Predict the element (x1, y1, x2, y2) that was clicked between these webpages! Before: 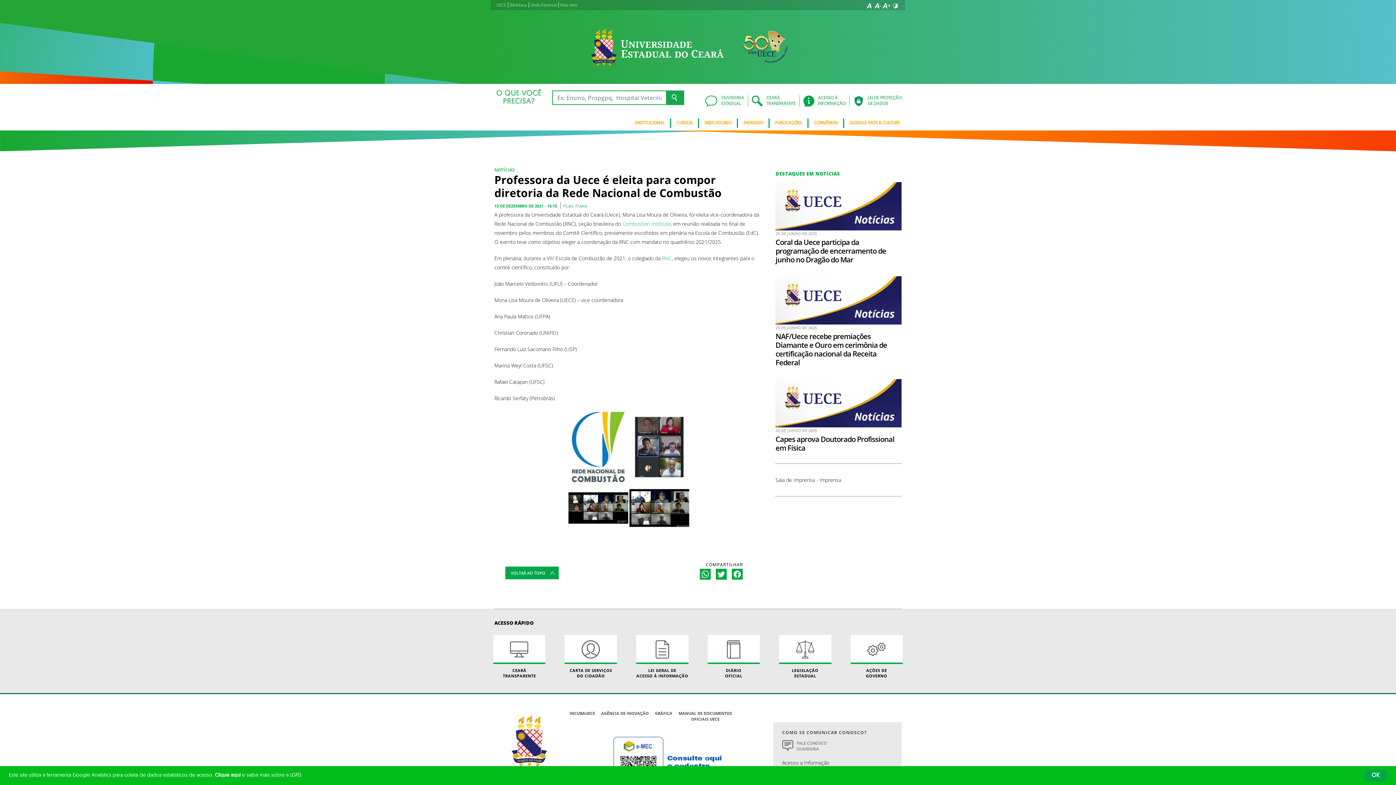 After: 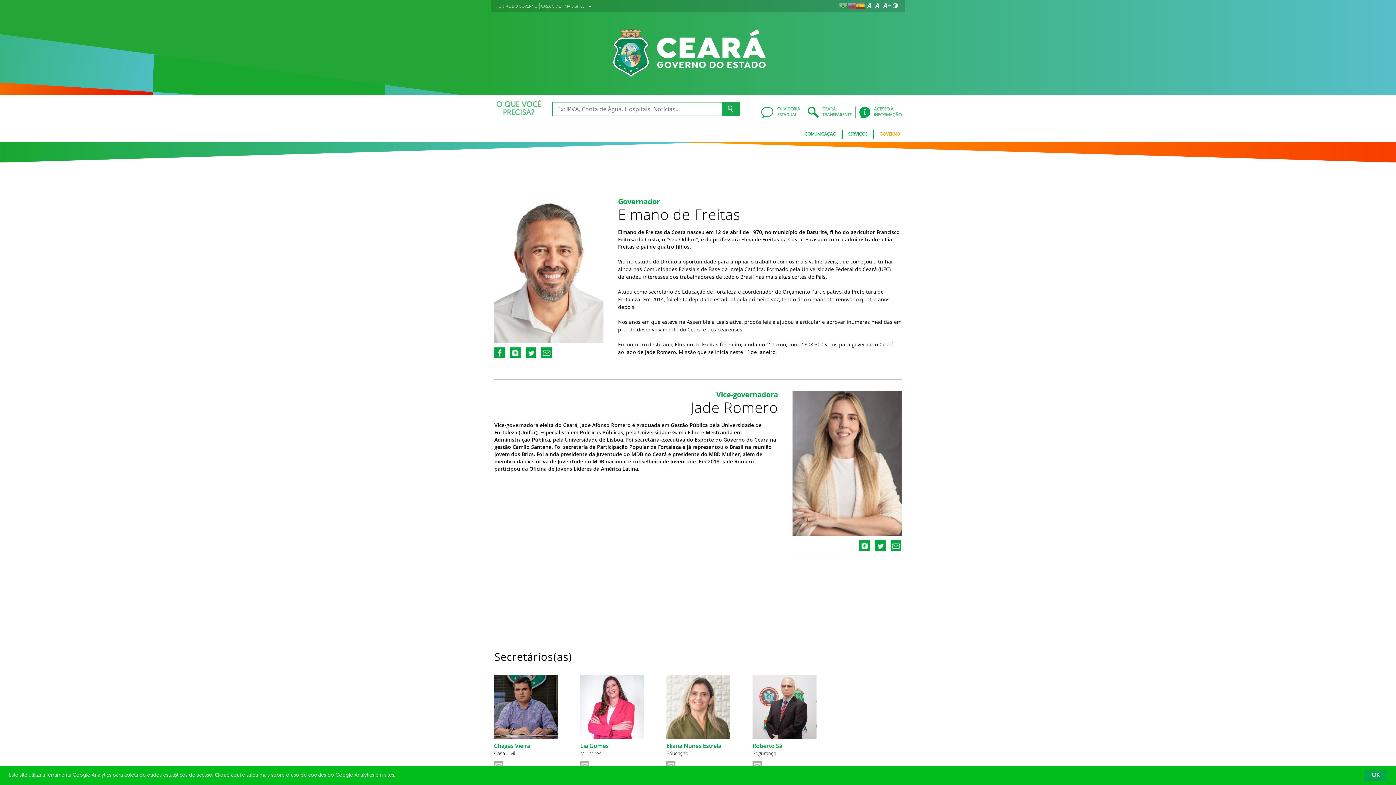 Action: label: AÇÕES DE
GOVERNO bbox: (850, 635, 902, 678)